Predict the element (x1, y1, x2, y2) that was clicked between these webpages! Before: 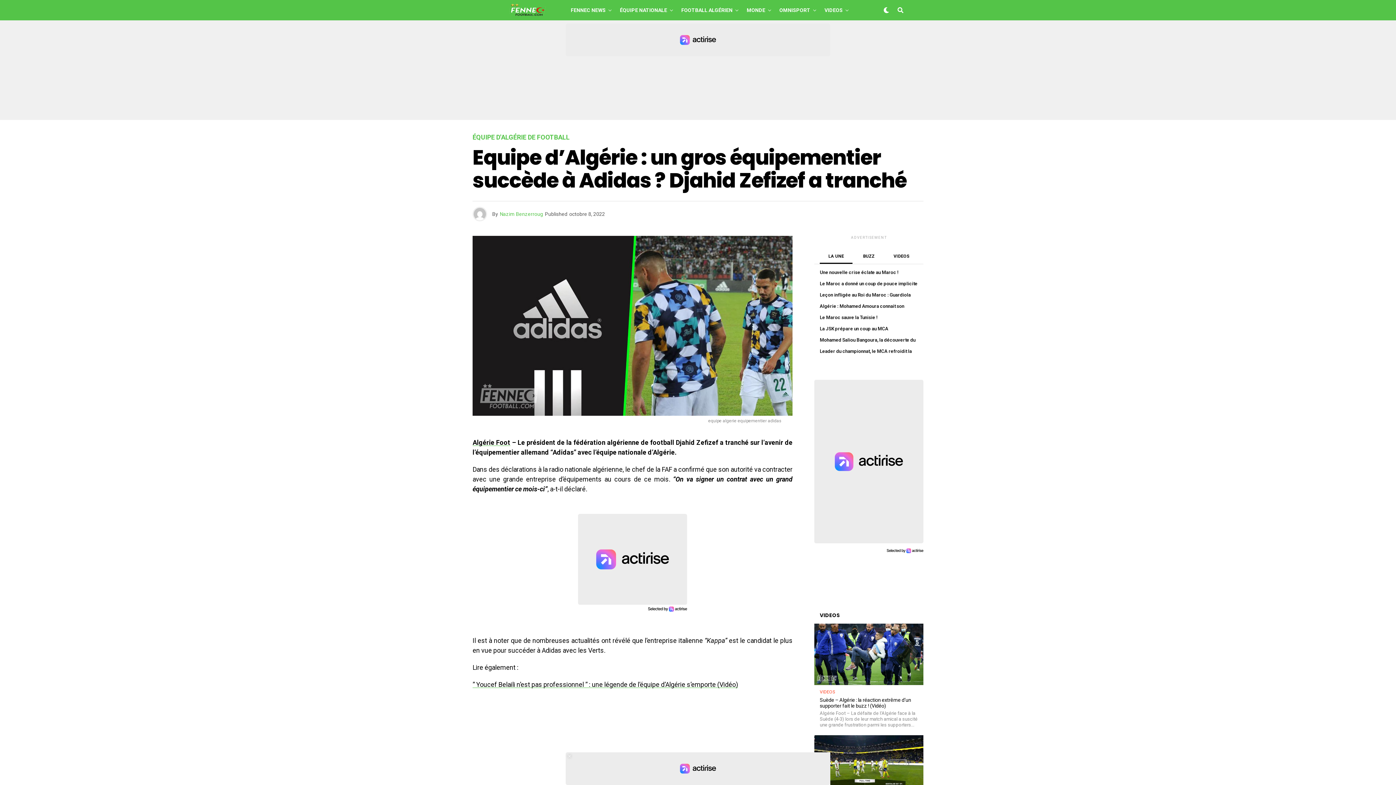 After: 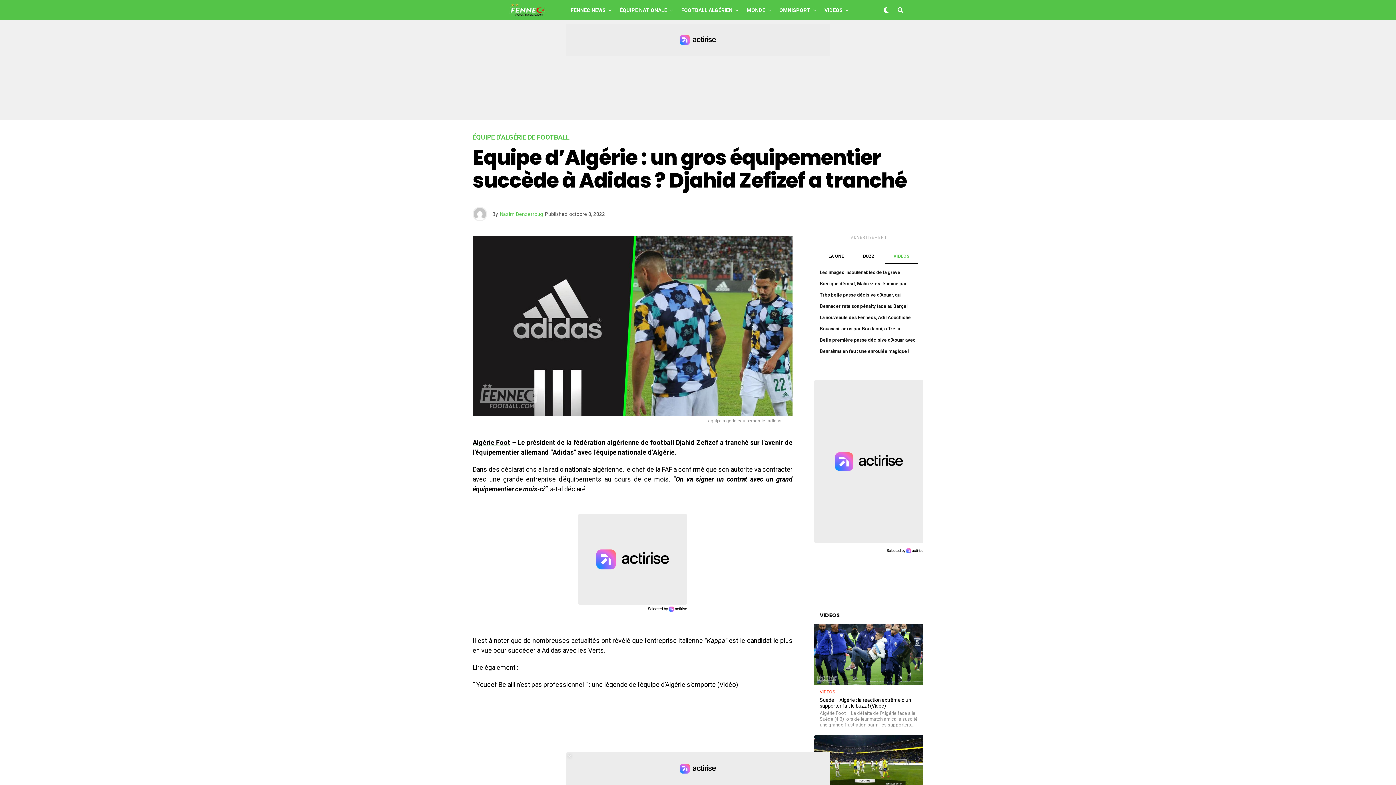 Action: bbox: (885, 253, 918, 262) label: VIDEOS